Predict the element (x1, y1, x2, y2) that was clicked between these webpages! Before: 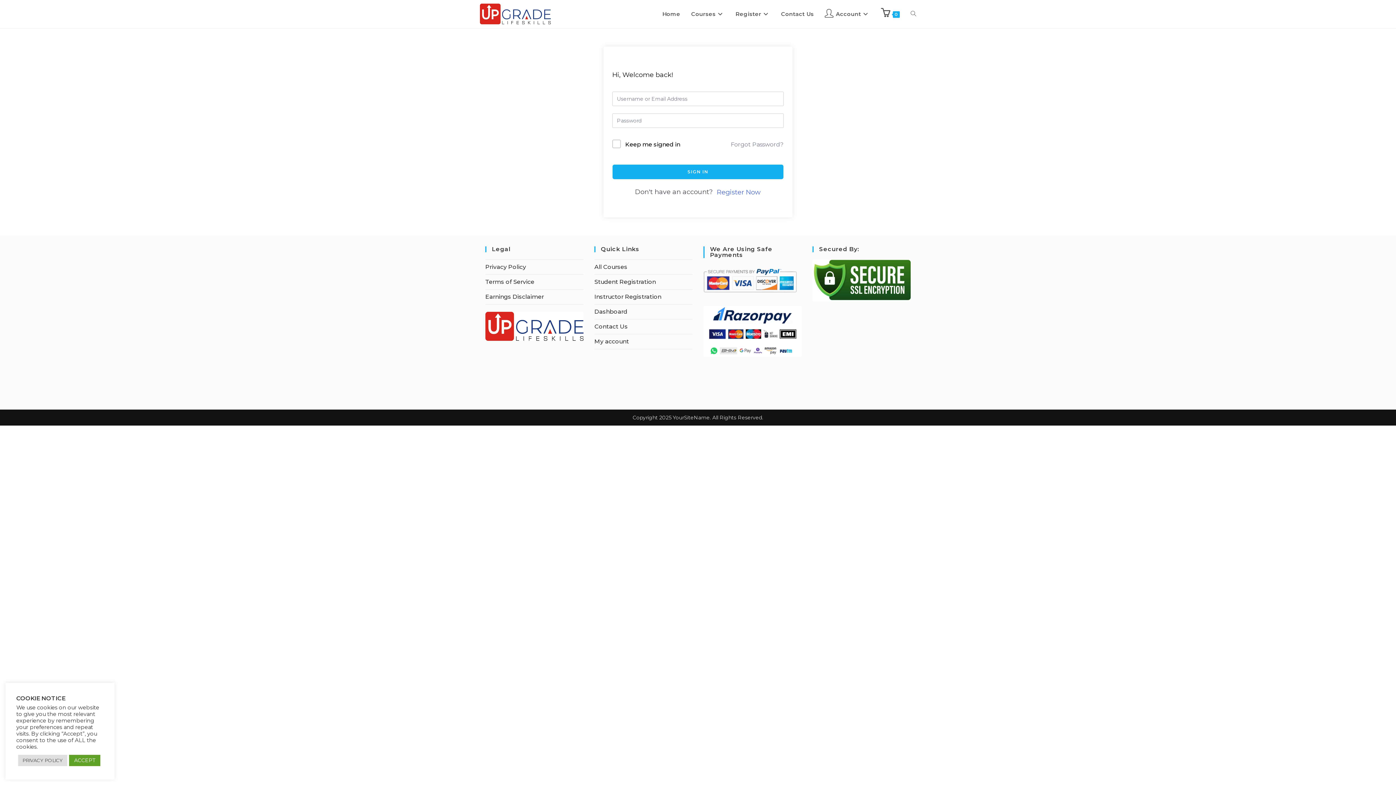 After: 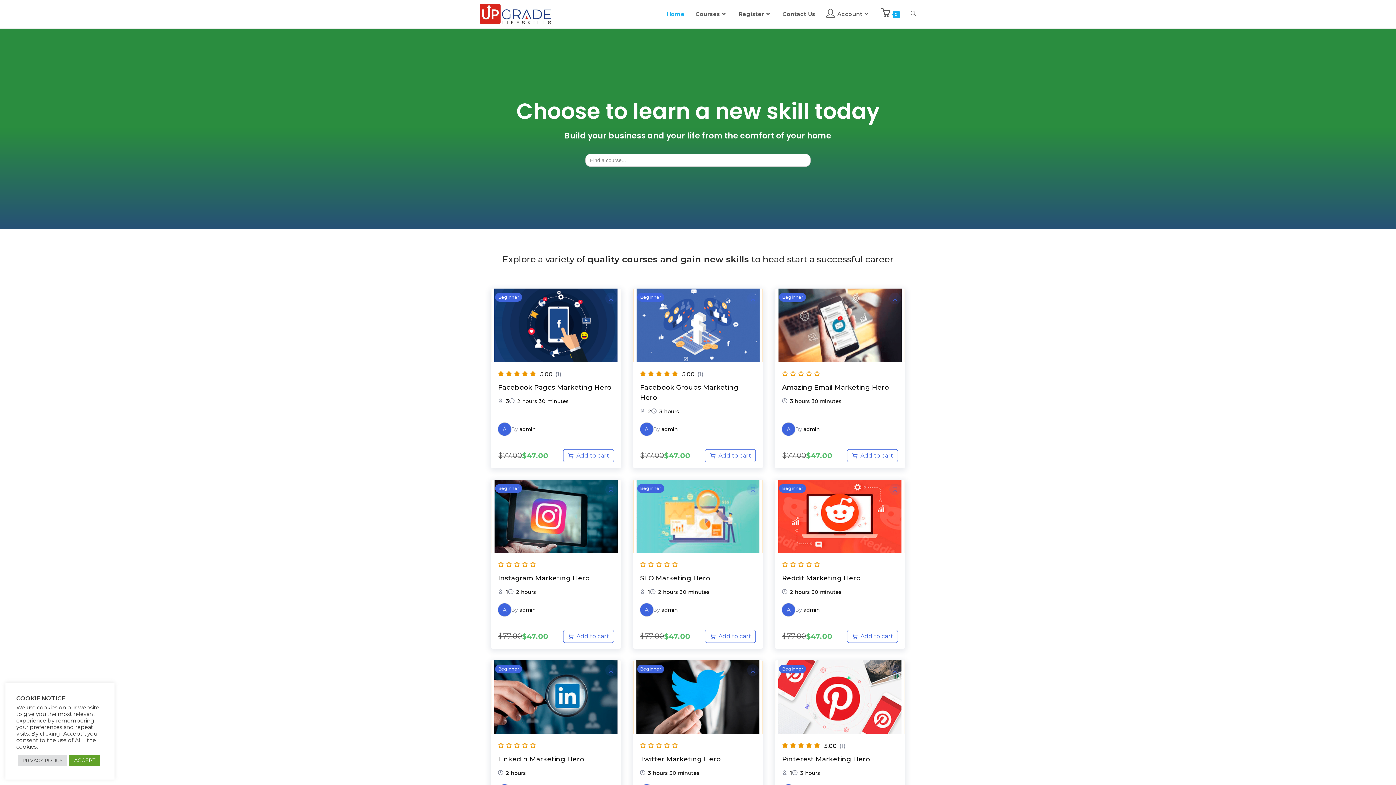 Action: bbox: (485, 322, 583, 329)